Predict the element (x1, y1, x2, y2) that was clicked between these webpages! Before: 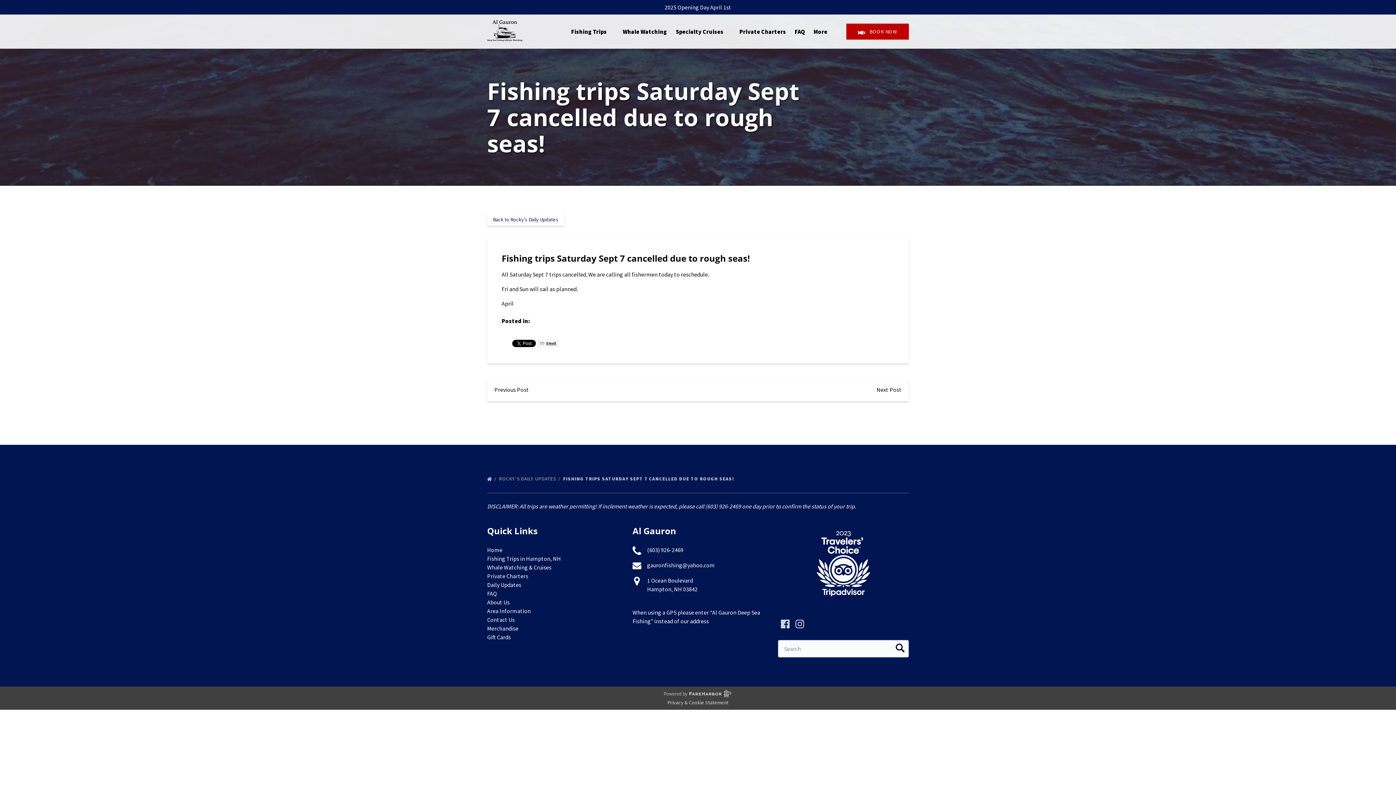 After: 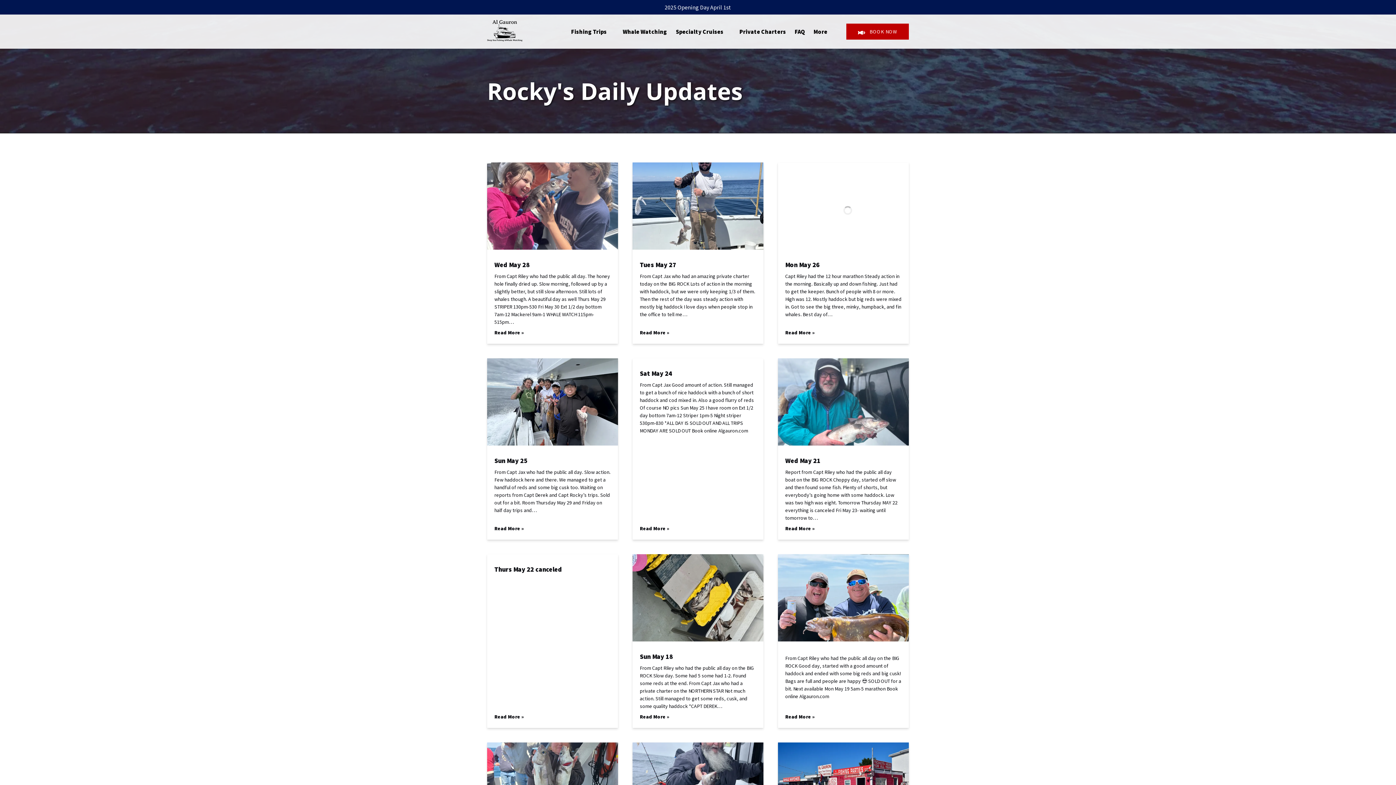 Action: bbox: (487, 213, 564, 225) label: Back to Rocky's Daily Updates